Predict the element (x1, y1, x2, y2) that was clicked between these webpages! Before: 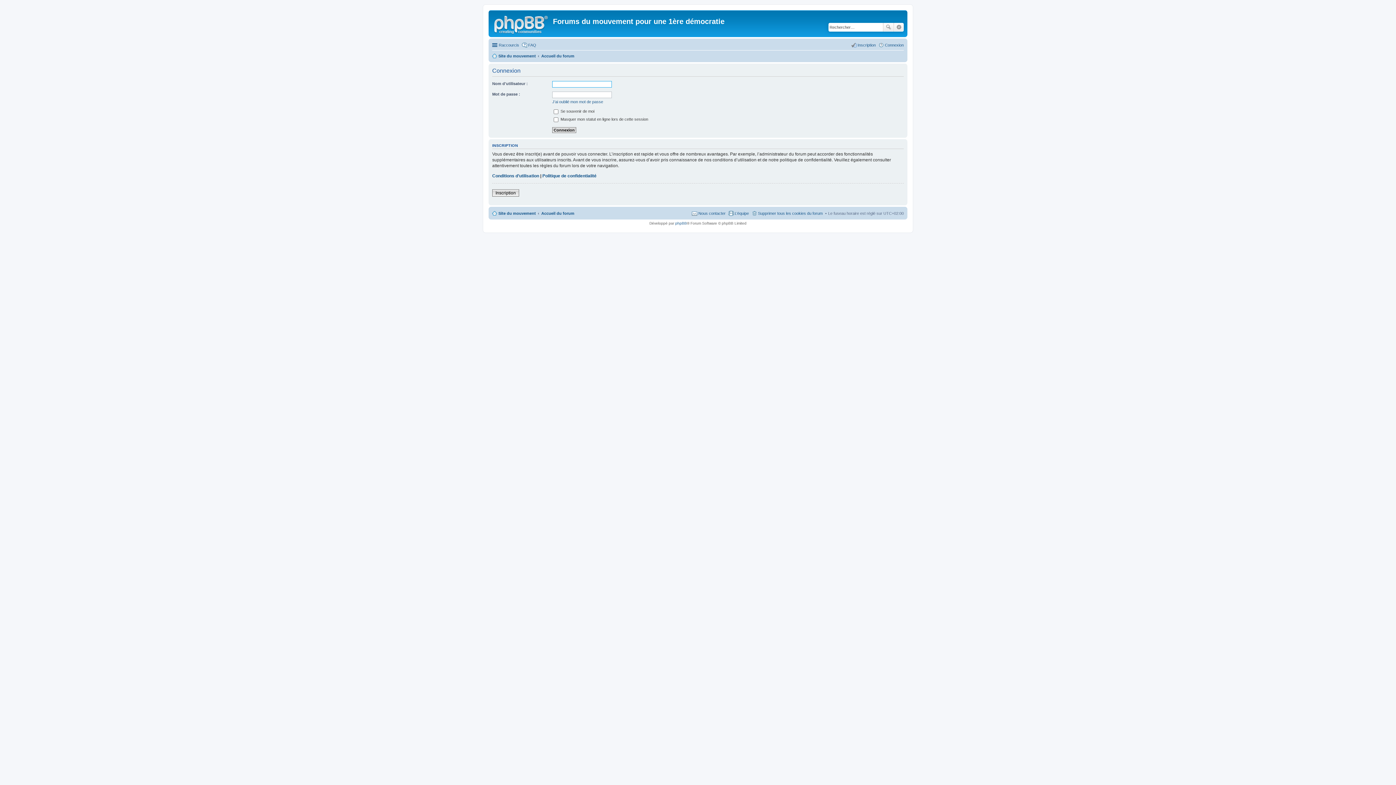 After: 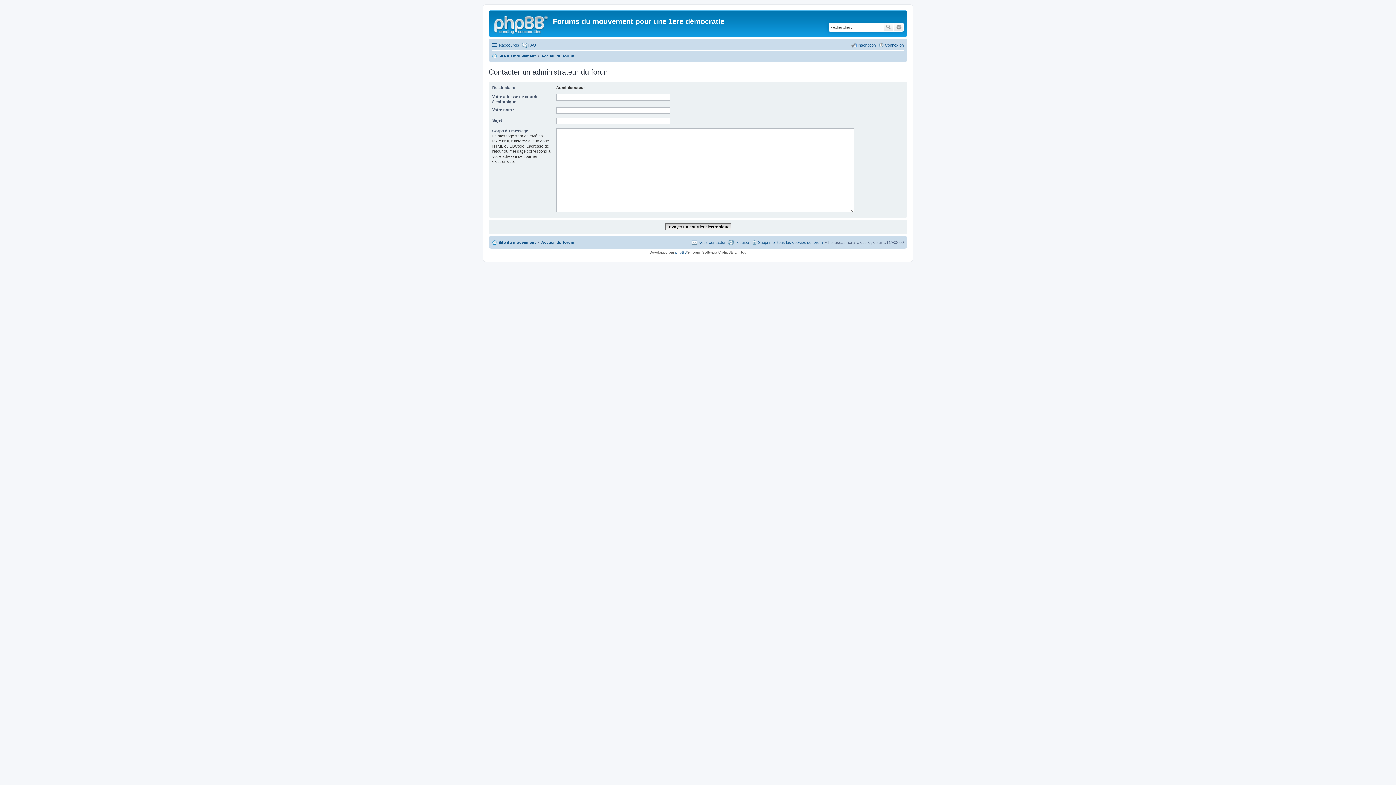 Action: bbox: (692, 208, 725, 217) label: Nous contacter